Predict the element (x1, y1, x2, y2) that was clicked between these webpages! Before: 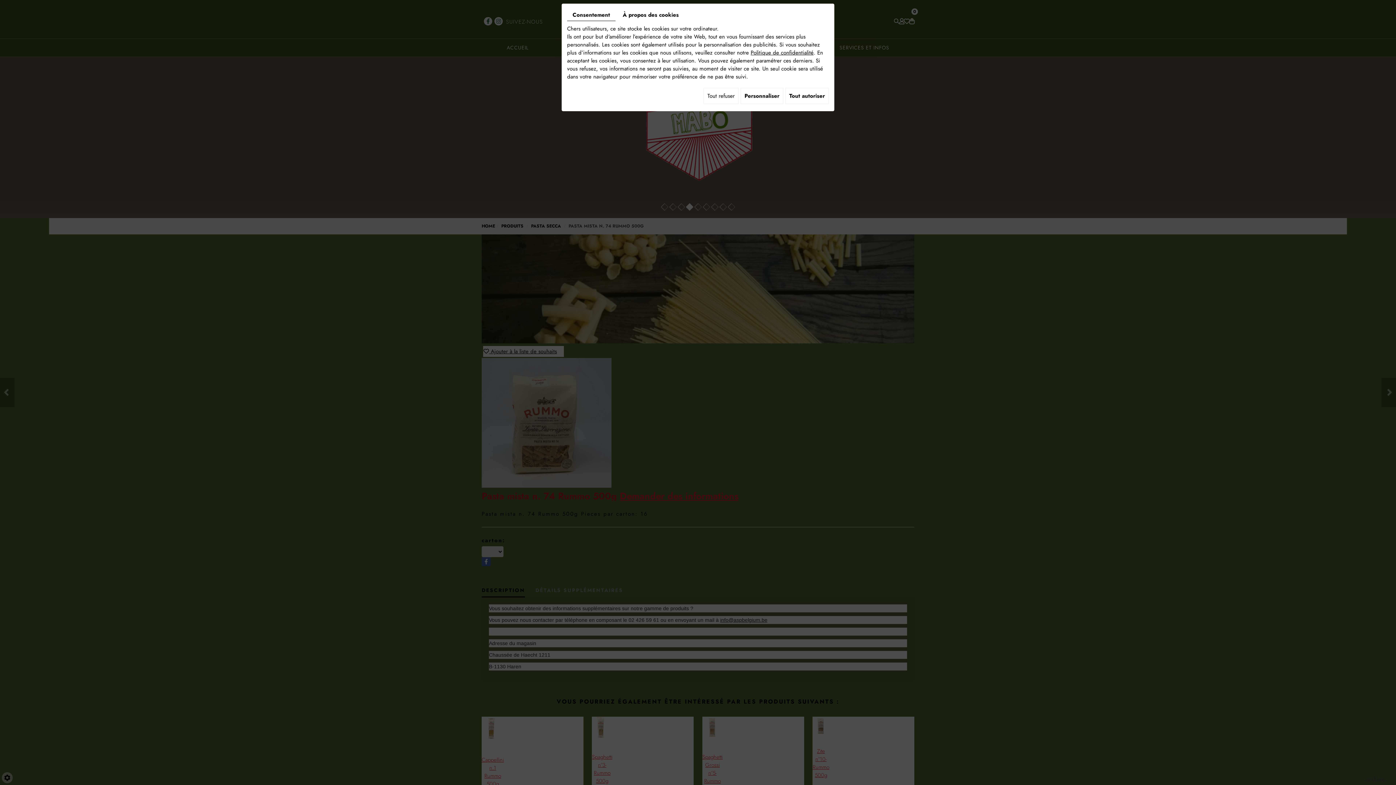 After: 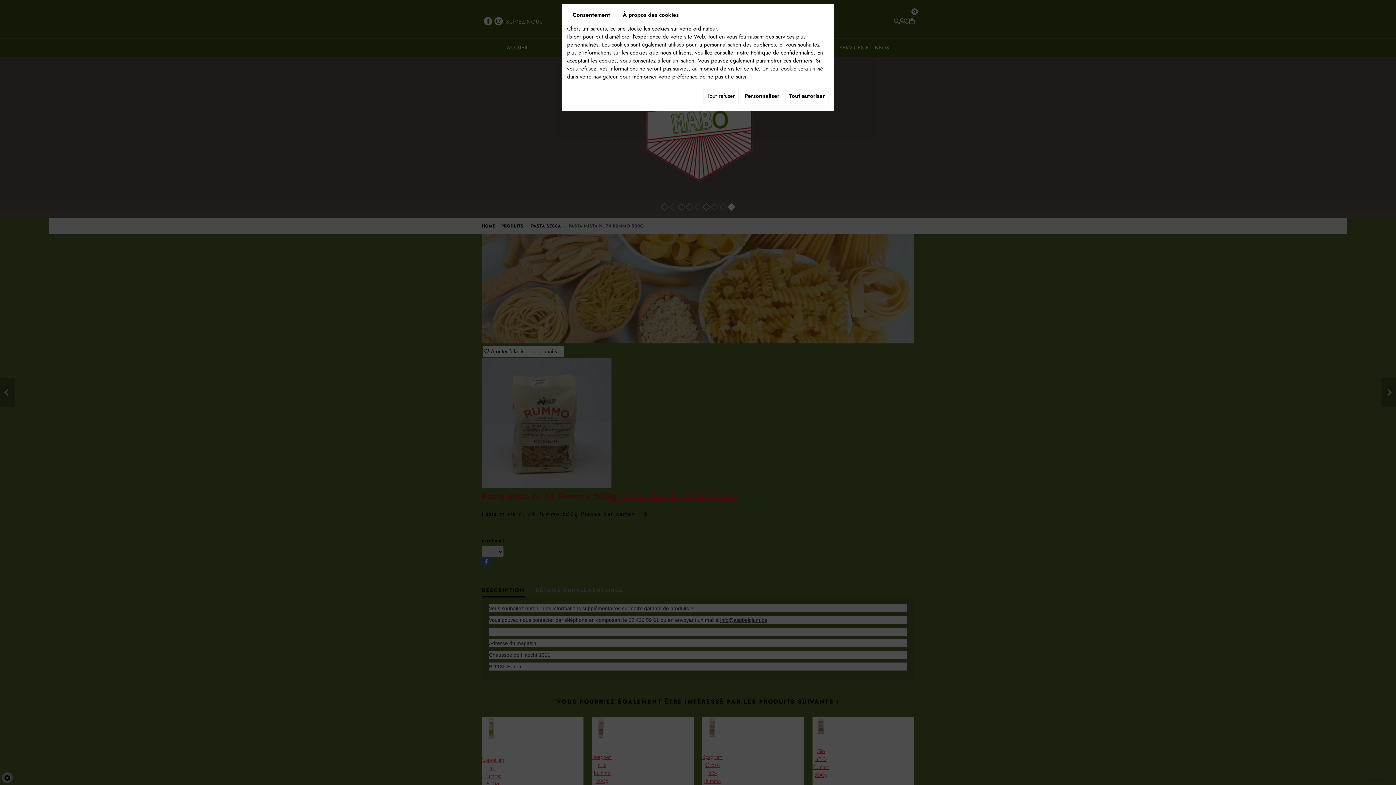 Action: label: Consentement bbox: (567, 9, 615, 21)